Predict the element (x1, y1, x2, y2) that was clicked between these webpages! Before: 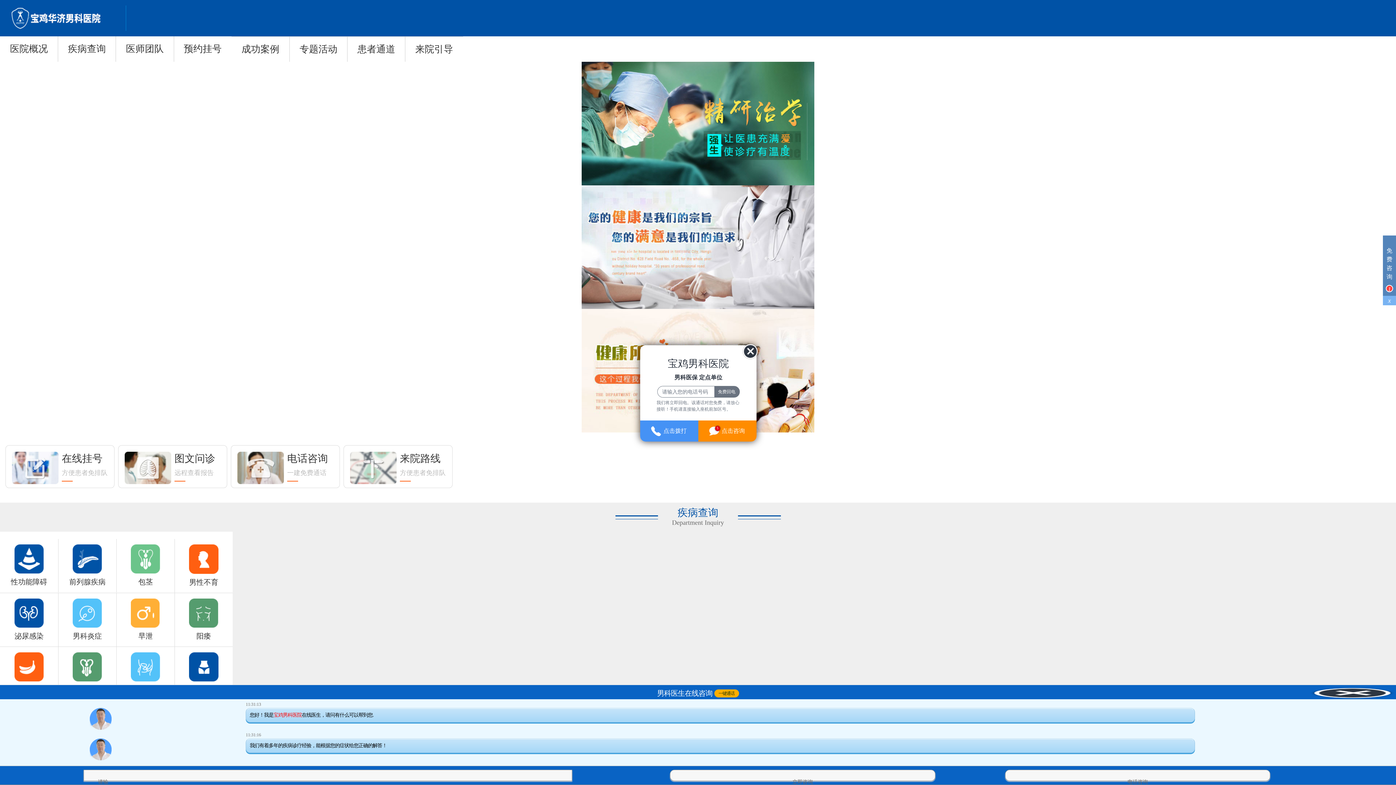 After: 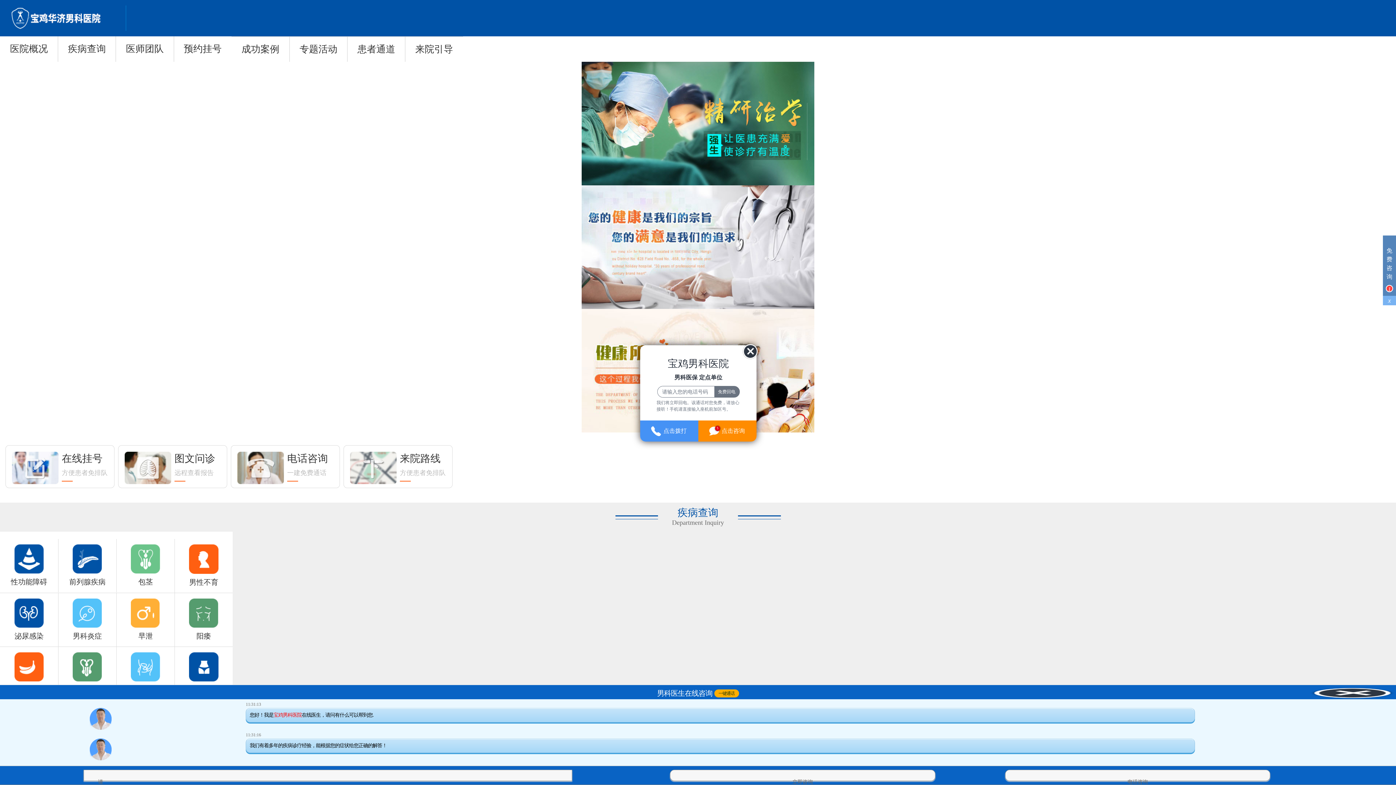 Action: label: 专题活动 bbox: (289, 36, 347, 61)